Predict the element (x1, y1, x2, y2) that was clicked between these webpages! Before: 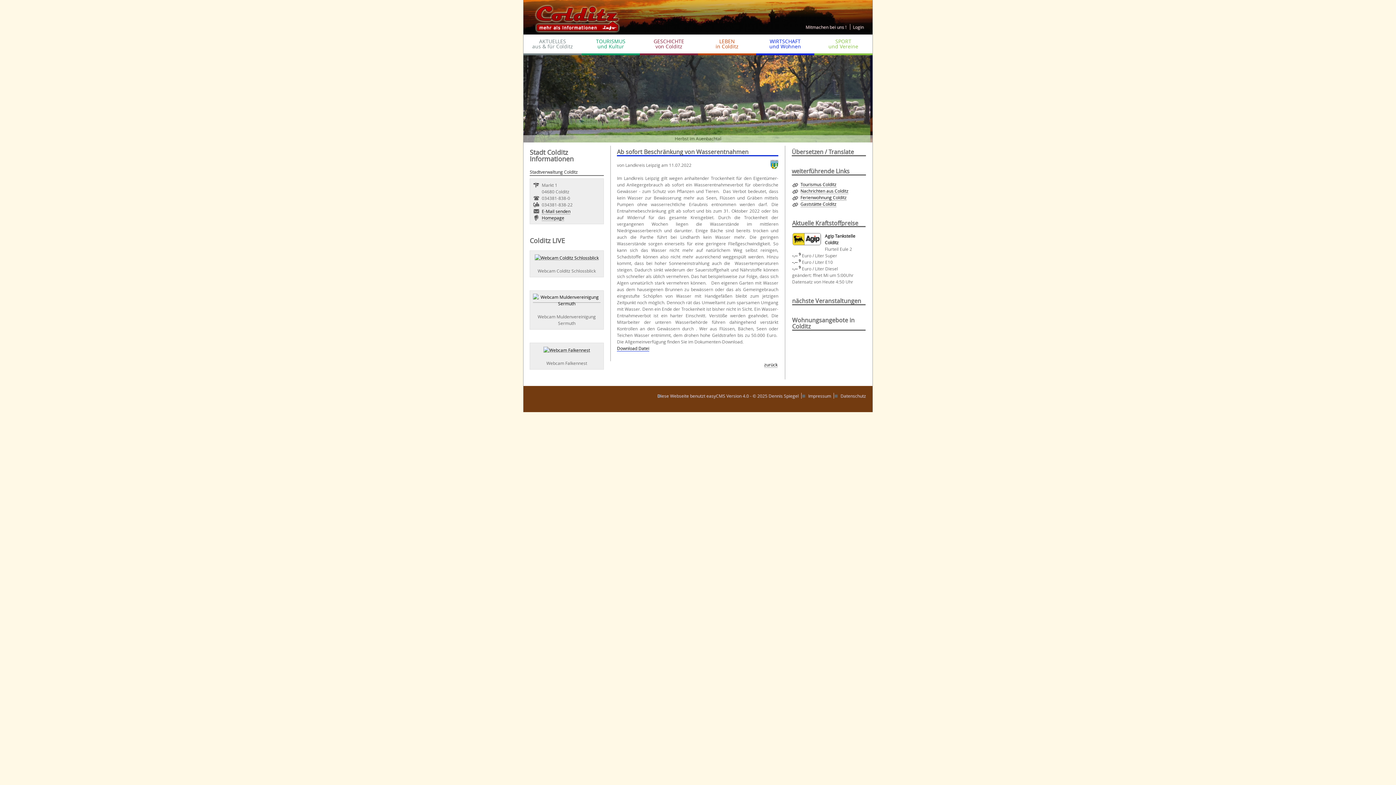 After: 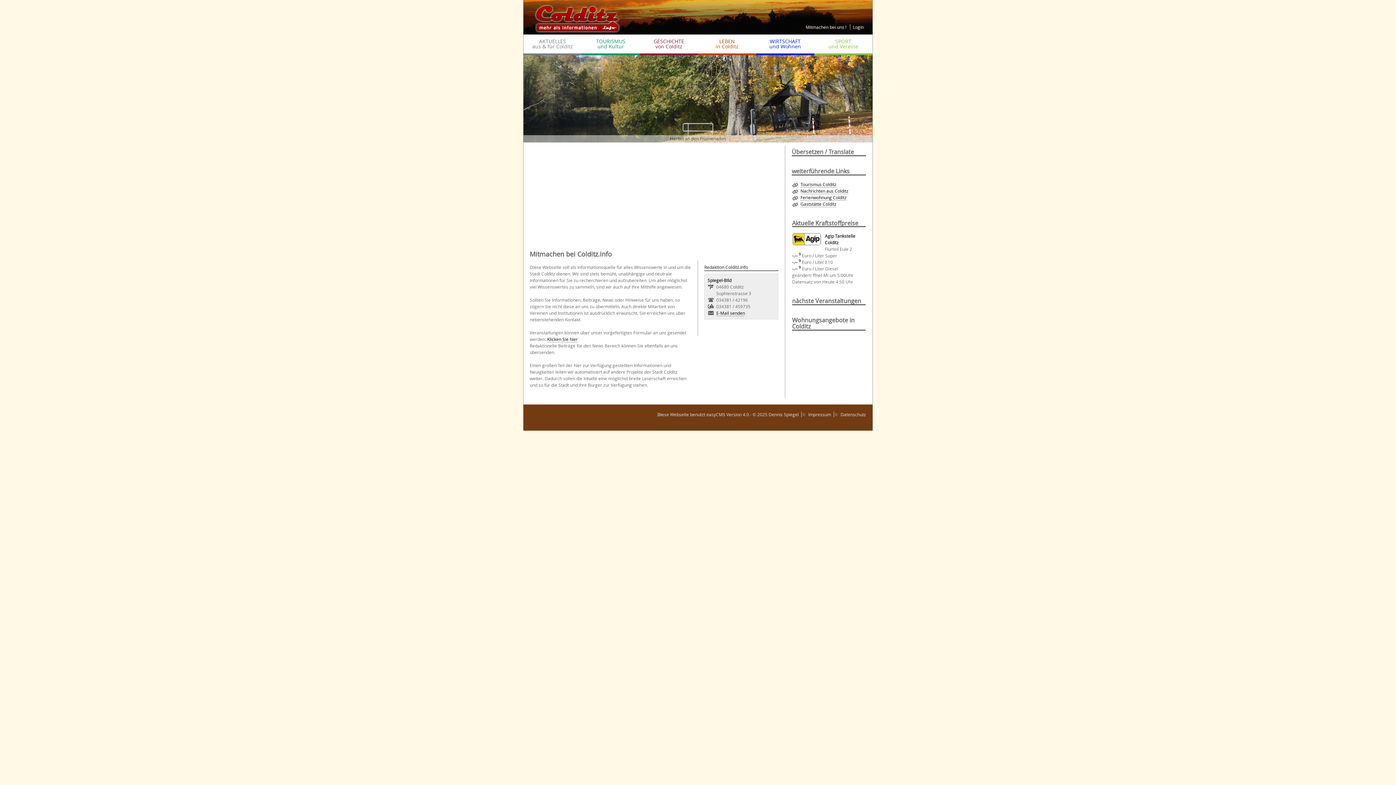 Action: label: Mitmachen bei uns ! bbox: (805, 24, 846, 29)